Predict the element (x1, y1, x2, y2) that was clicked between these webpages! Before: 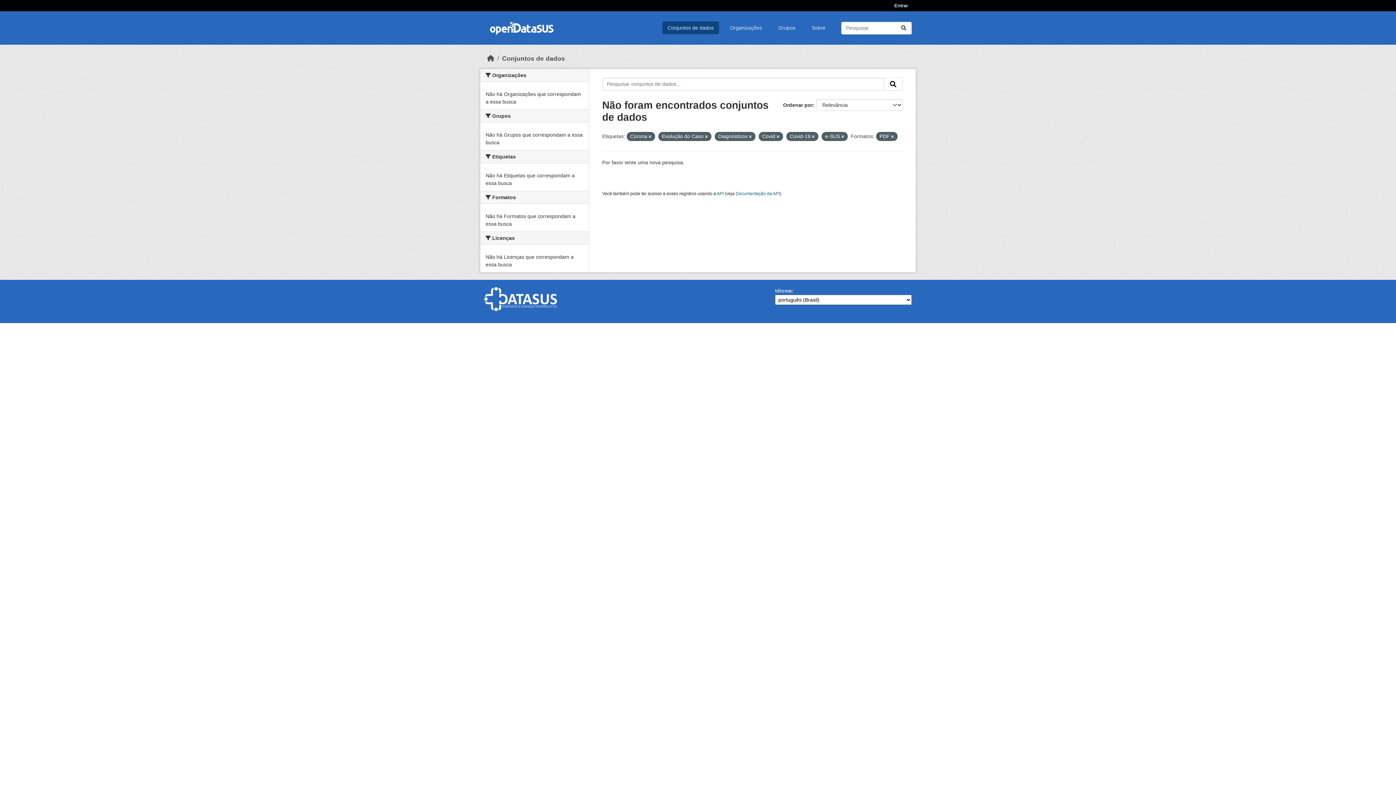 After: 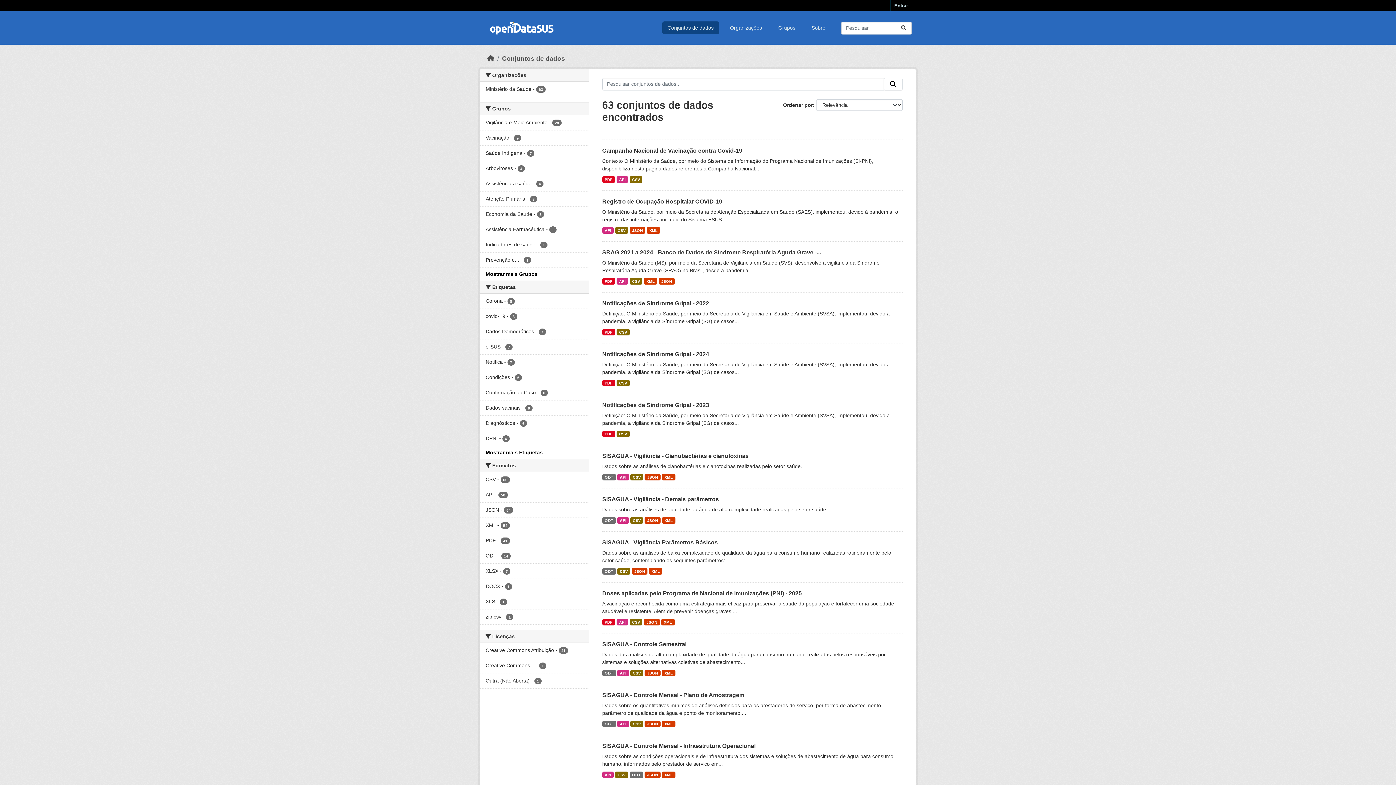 Action: label: Submit bbox: (896, 21, 911, 34)